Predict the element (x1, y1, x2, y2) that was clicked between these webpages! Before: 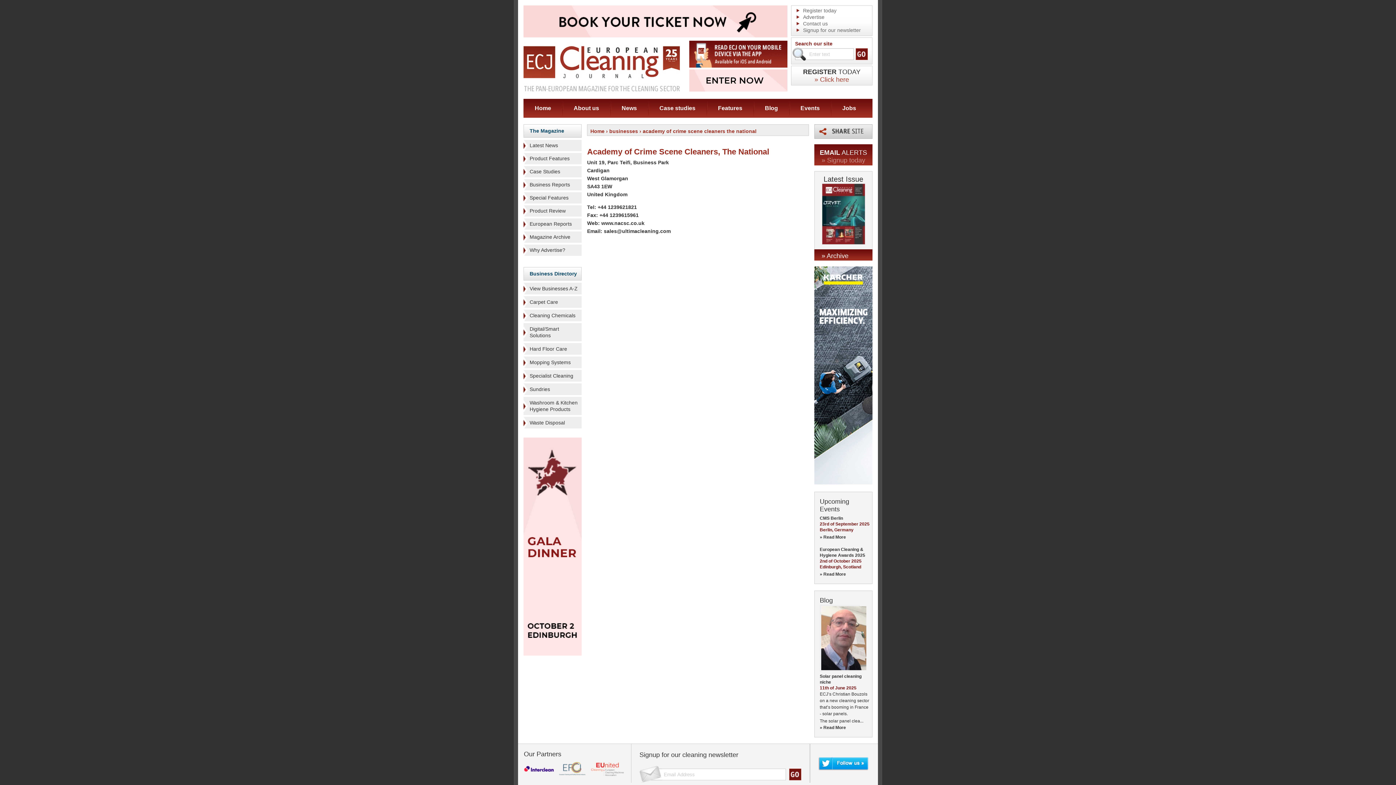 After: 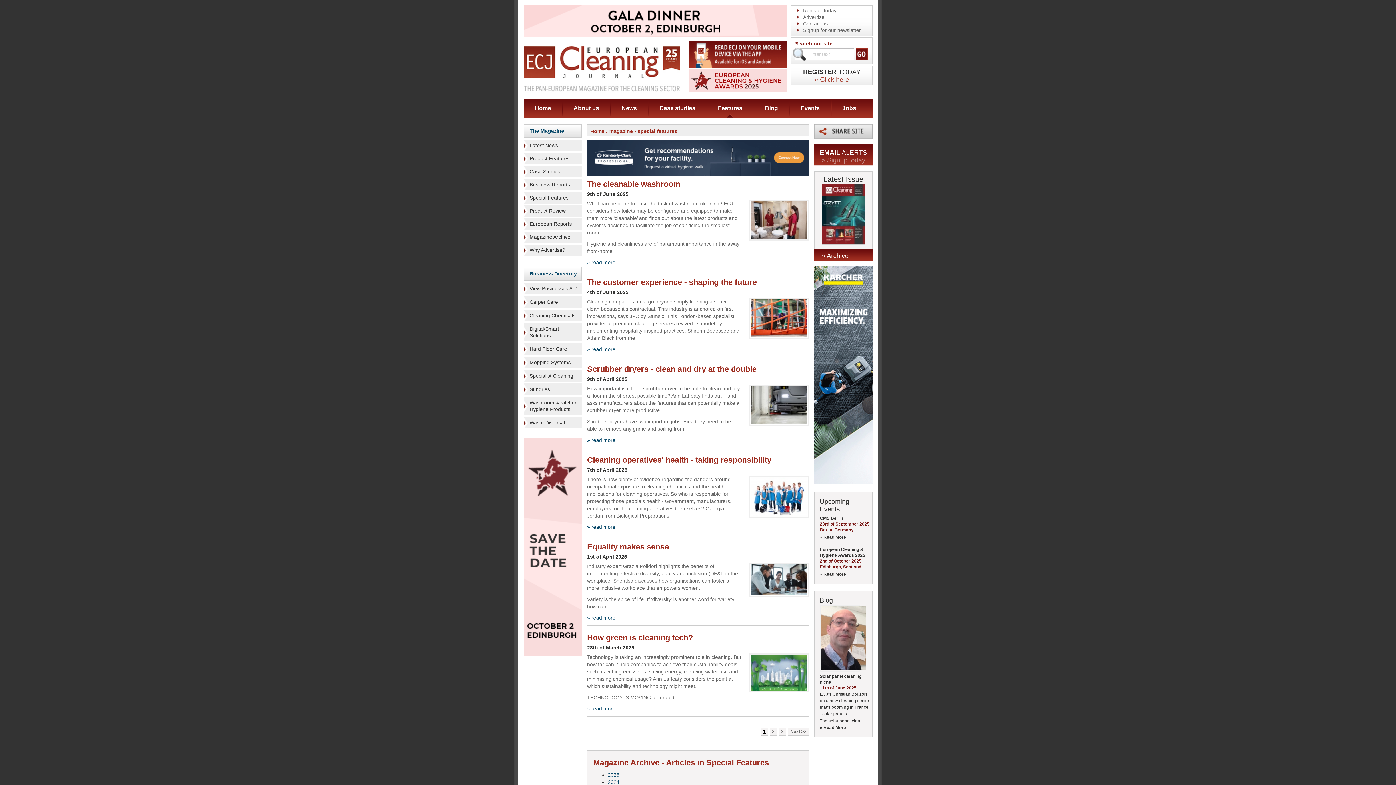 Action: bbox: (706, 98, 753, 117) label: Features